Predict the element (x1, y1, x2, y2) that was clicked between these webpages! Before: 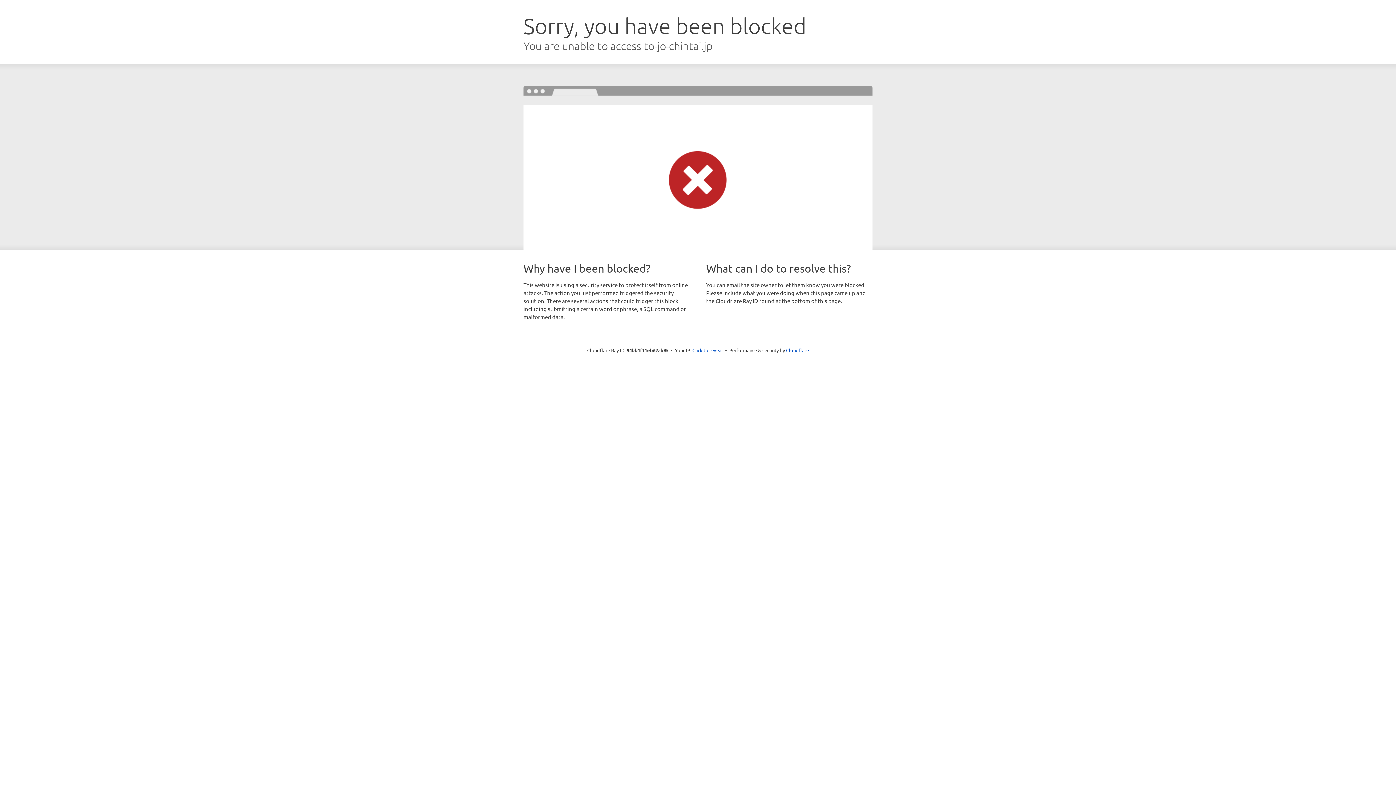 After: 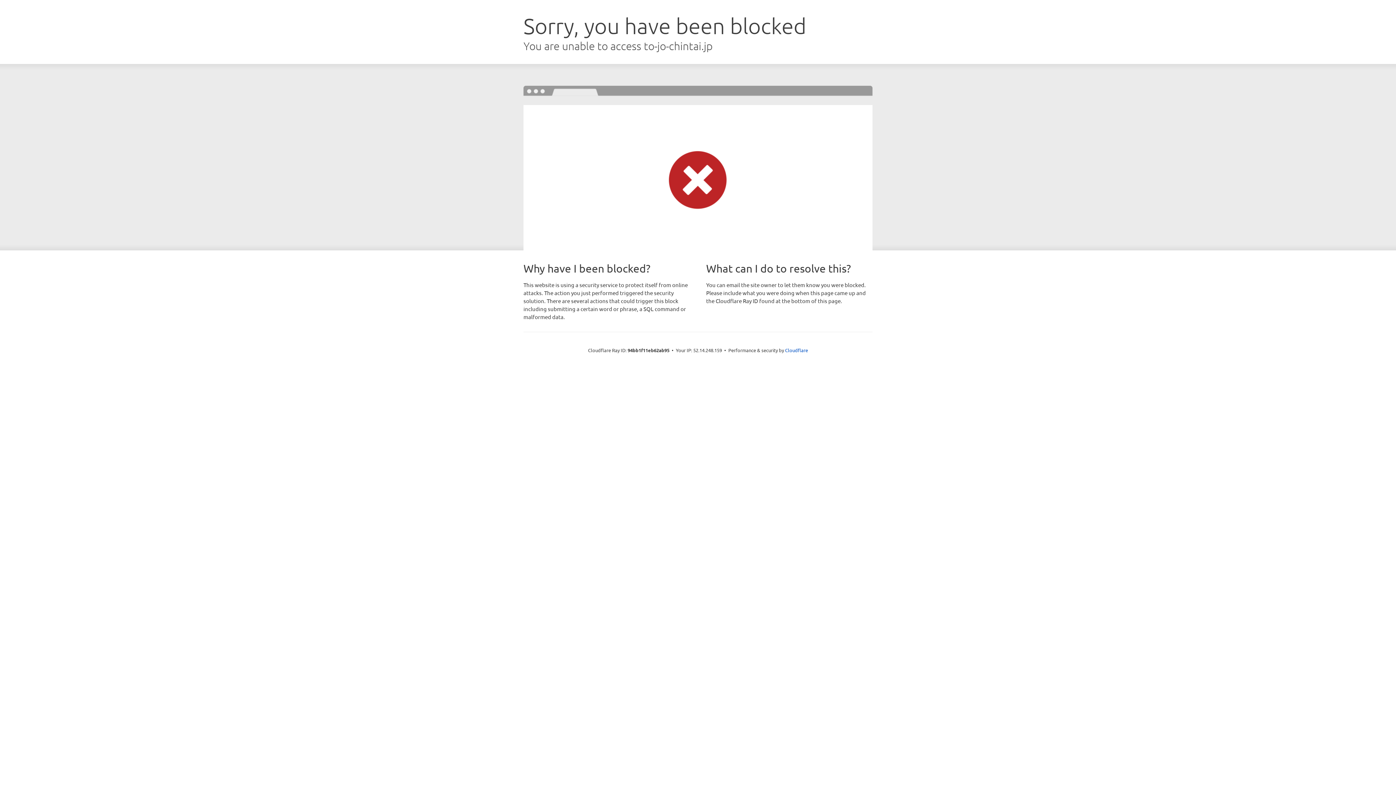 Action: bbox: (692, 346, 723, 353) label: Click to reveal